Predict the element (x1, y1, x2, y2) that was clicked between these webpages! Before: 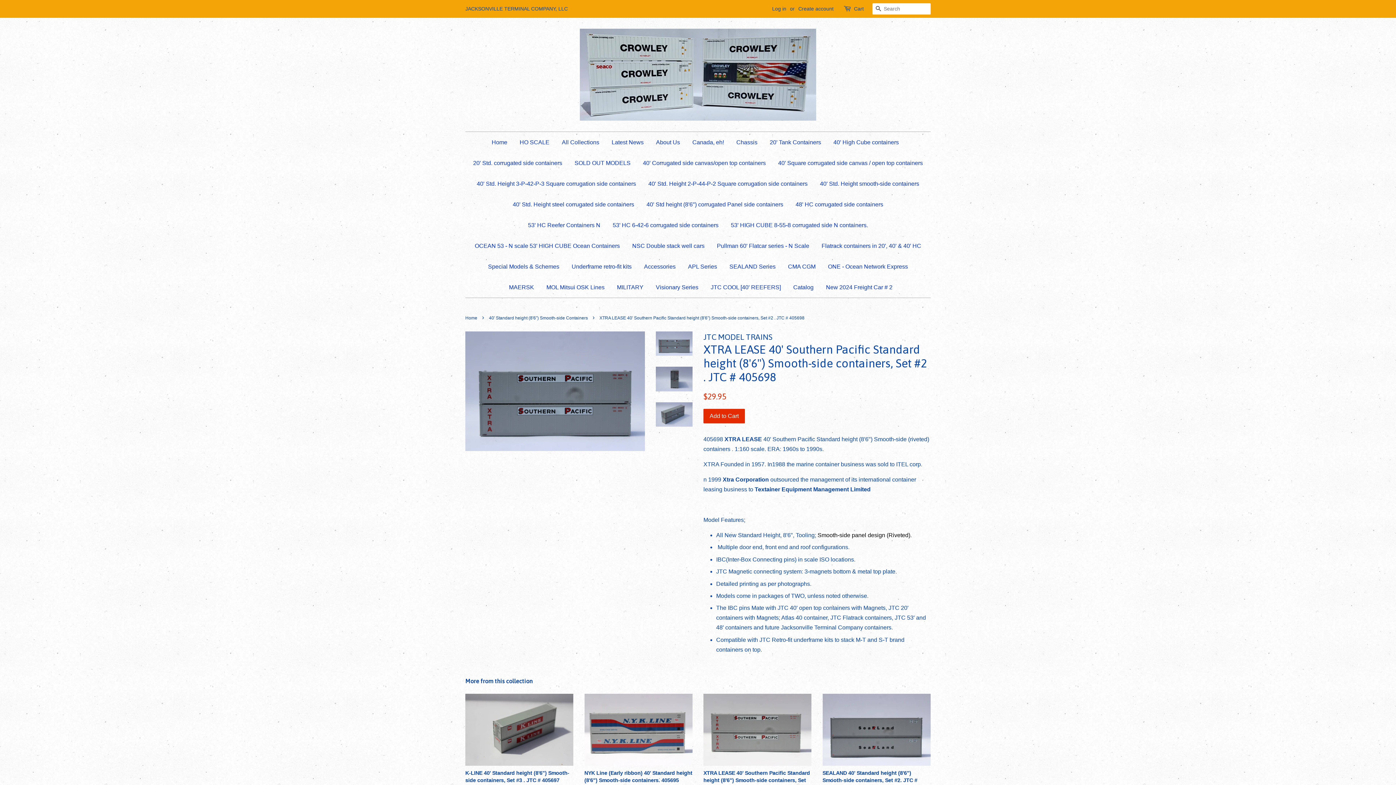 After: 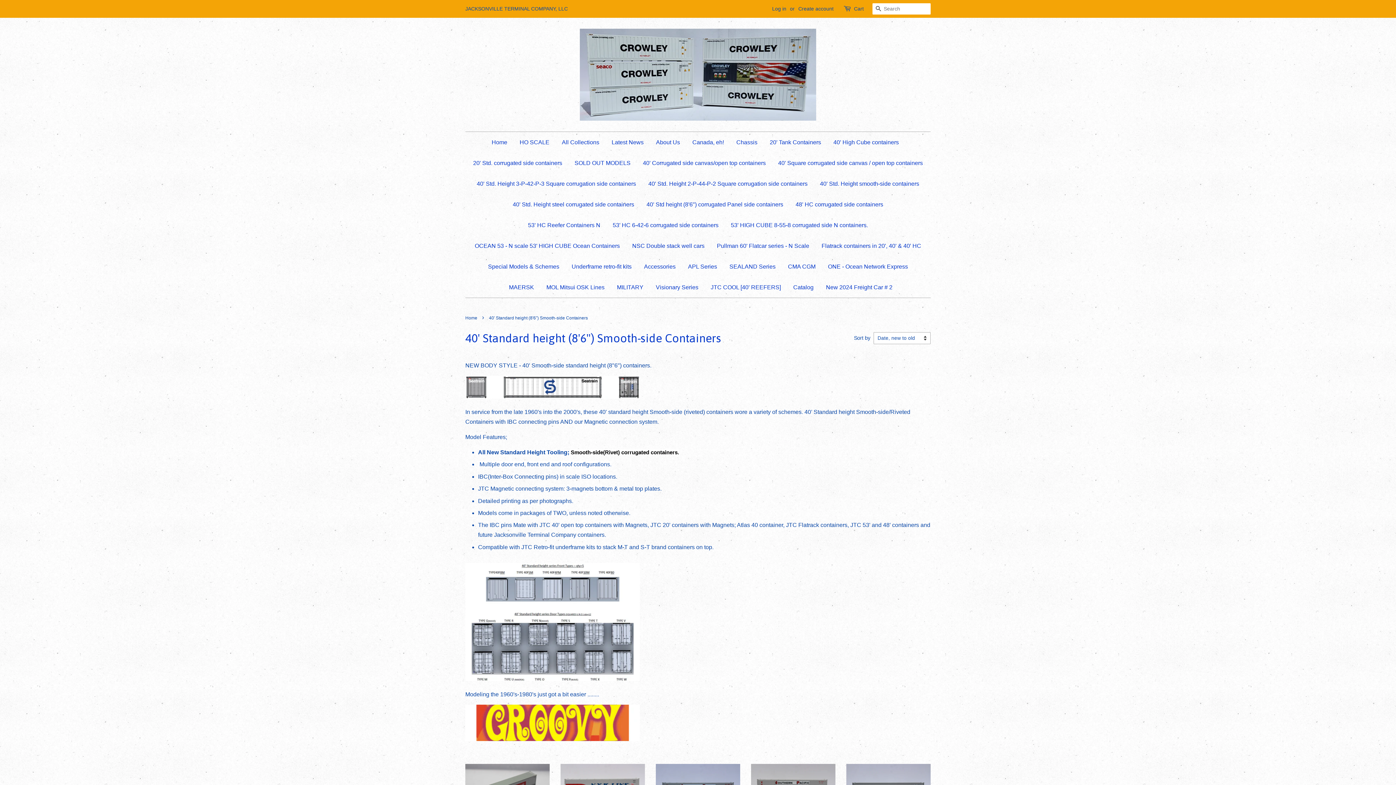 Action: bbox: (814, 173, 924, 194) label: 40' Std. Height smooth-side containers